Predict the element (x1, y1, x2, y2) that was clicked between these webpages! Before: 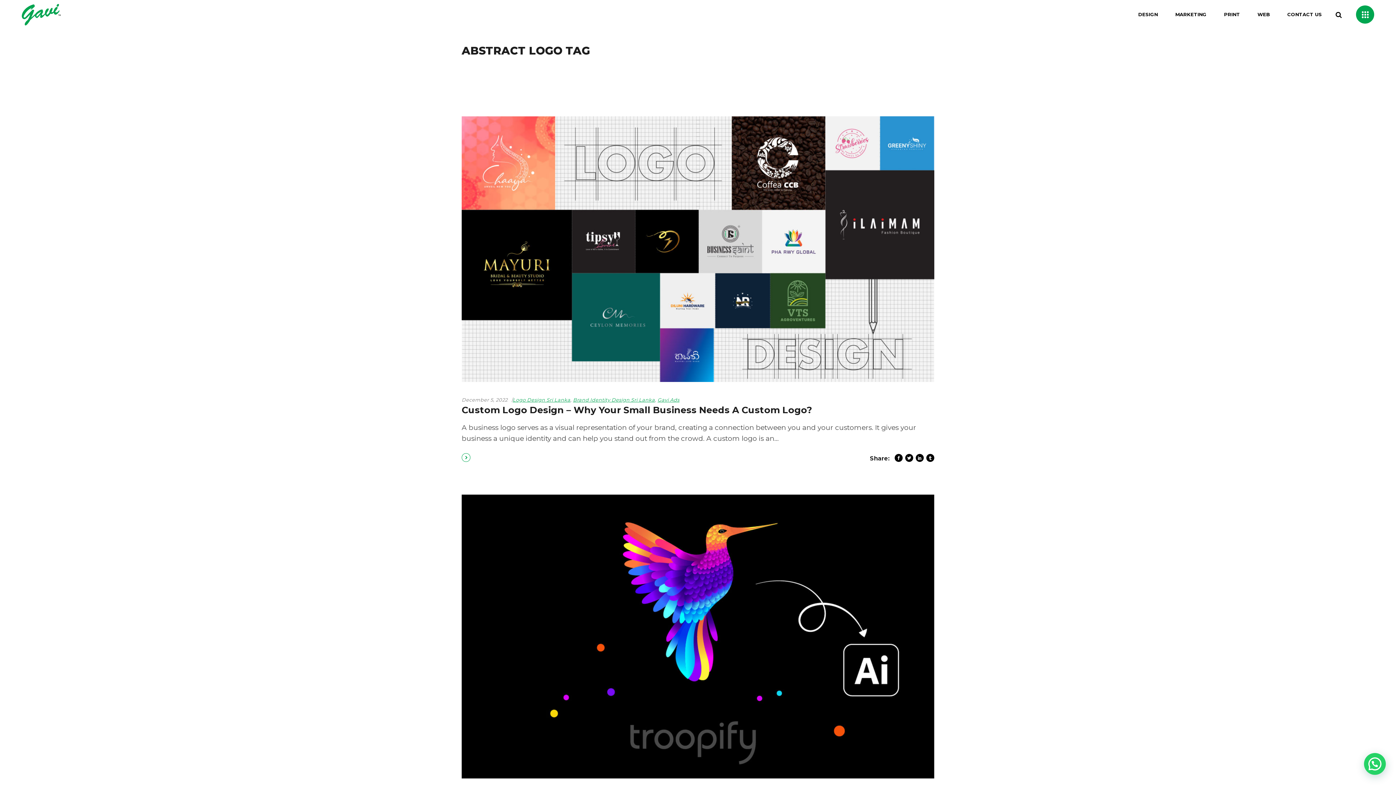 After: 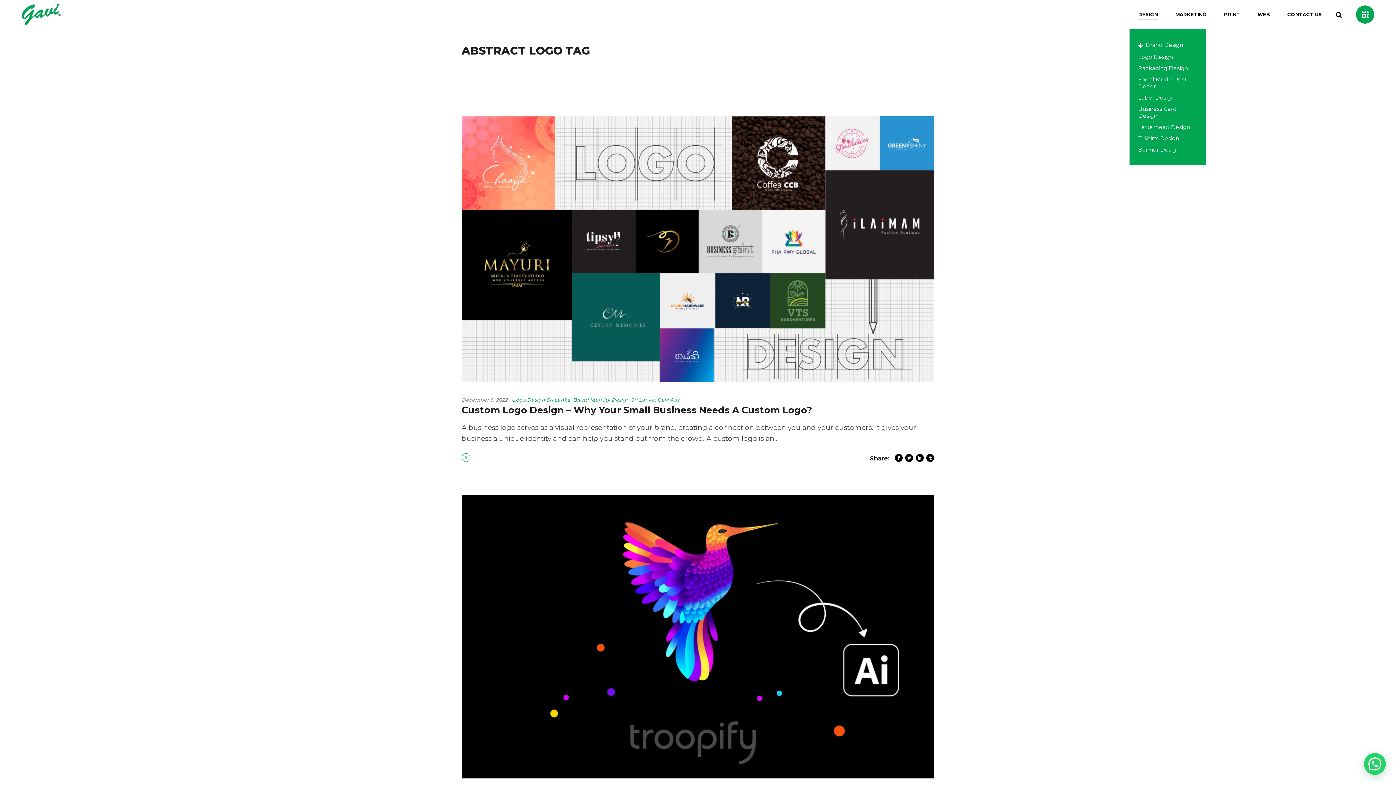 Action: label: DESIGN bbox: (1129, 0, 1166, 29)